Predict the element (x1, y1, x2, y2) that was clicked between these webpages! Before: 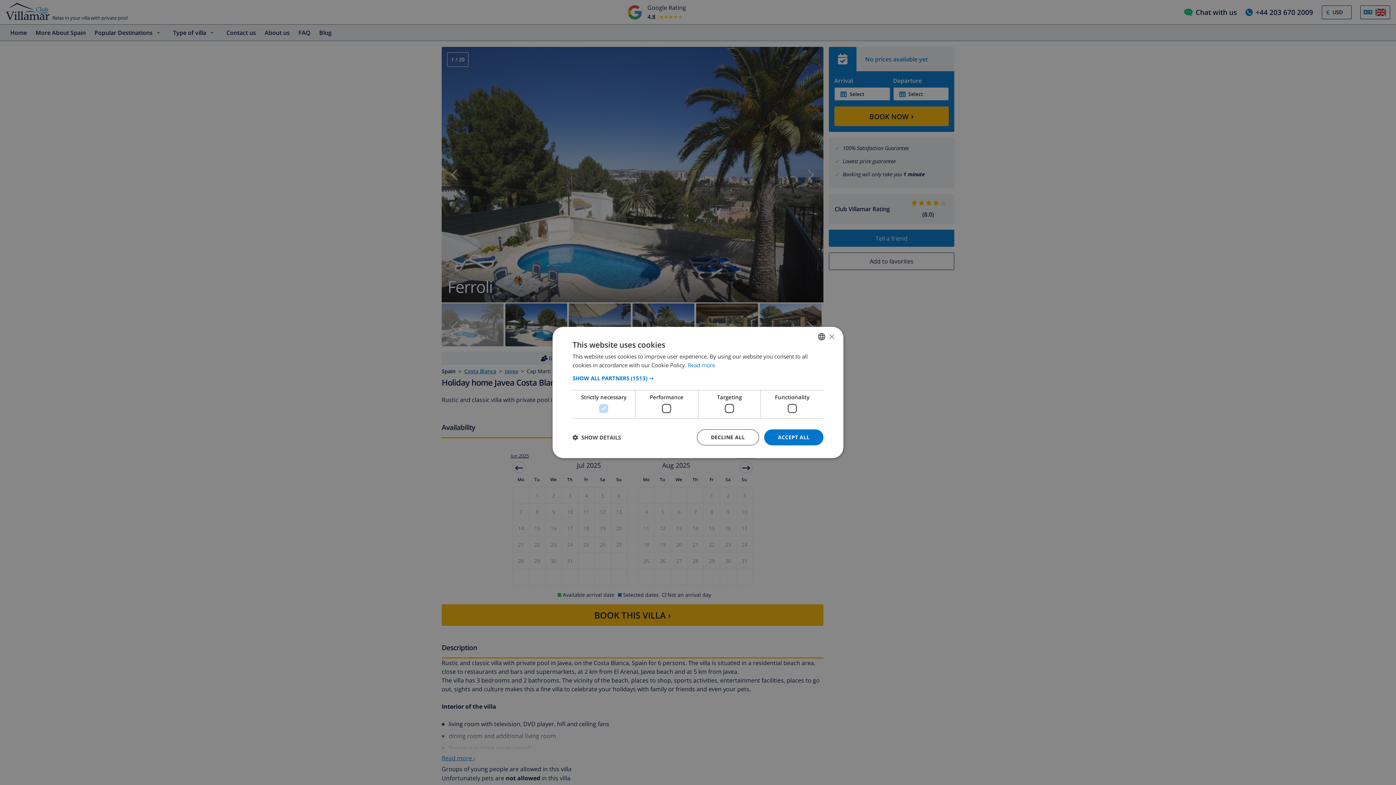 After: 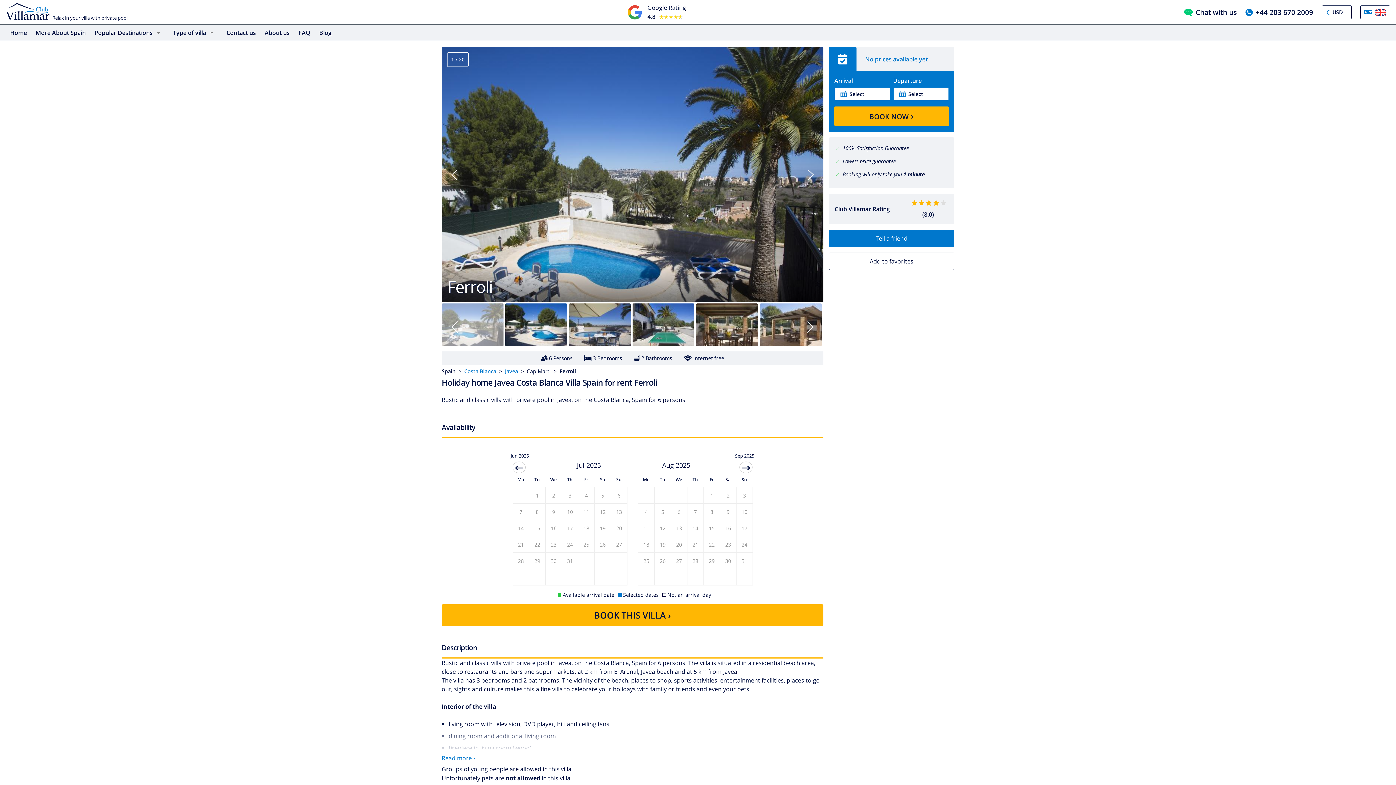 Action: label: Close bbox: (829, 333, 834, 339)